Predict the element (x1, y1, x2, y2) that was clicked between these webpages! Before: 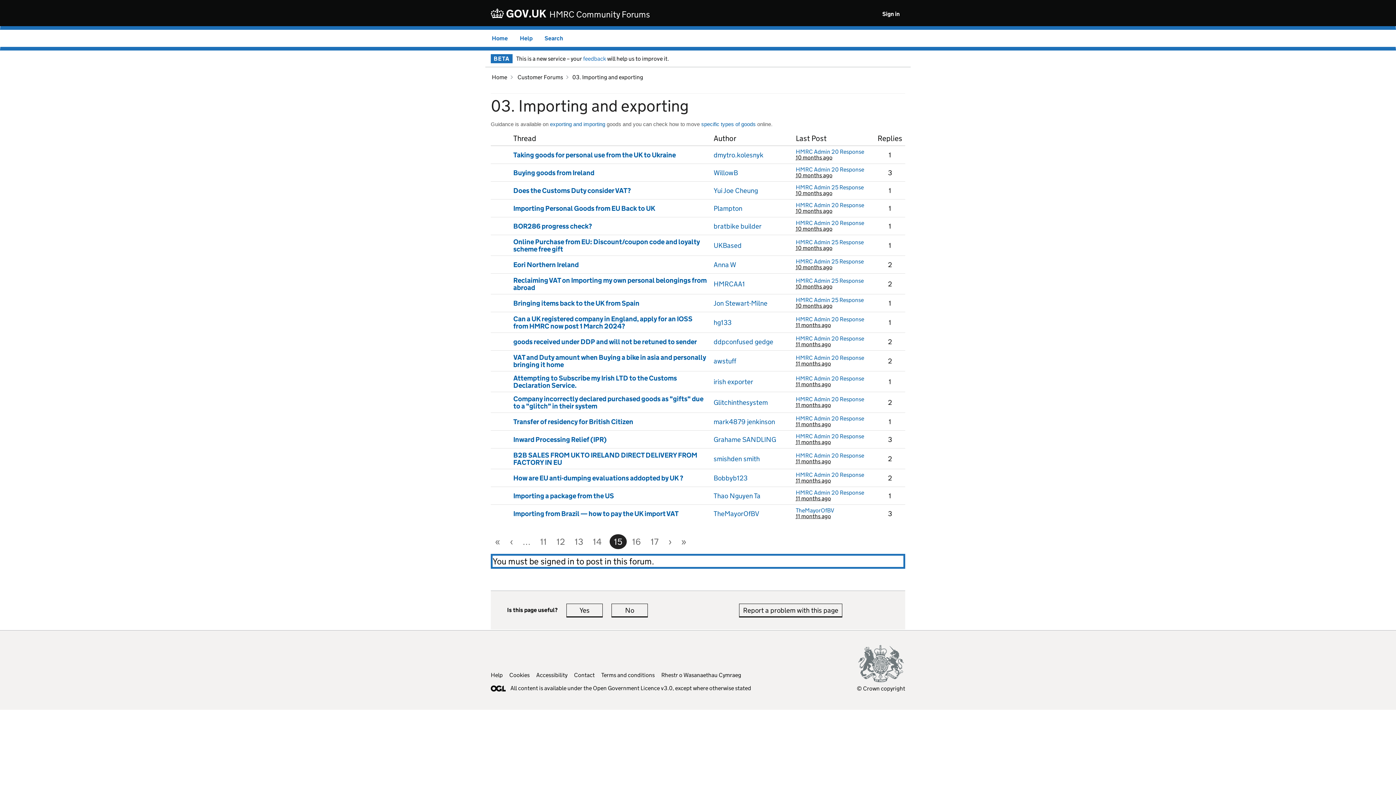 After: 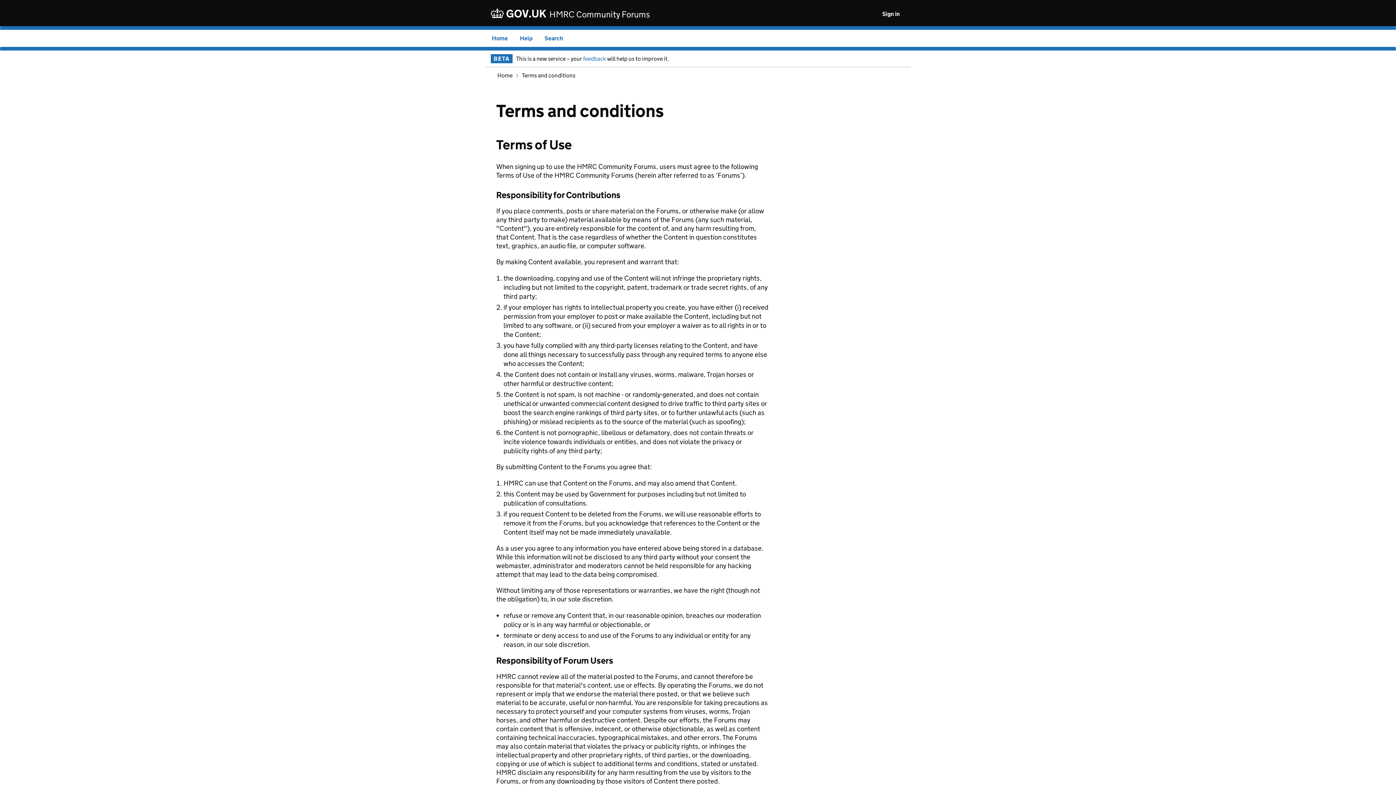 Action: bbox: (601, 671, 654, 678) label: Terms and conditions